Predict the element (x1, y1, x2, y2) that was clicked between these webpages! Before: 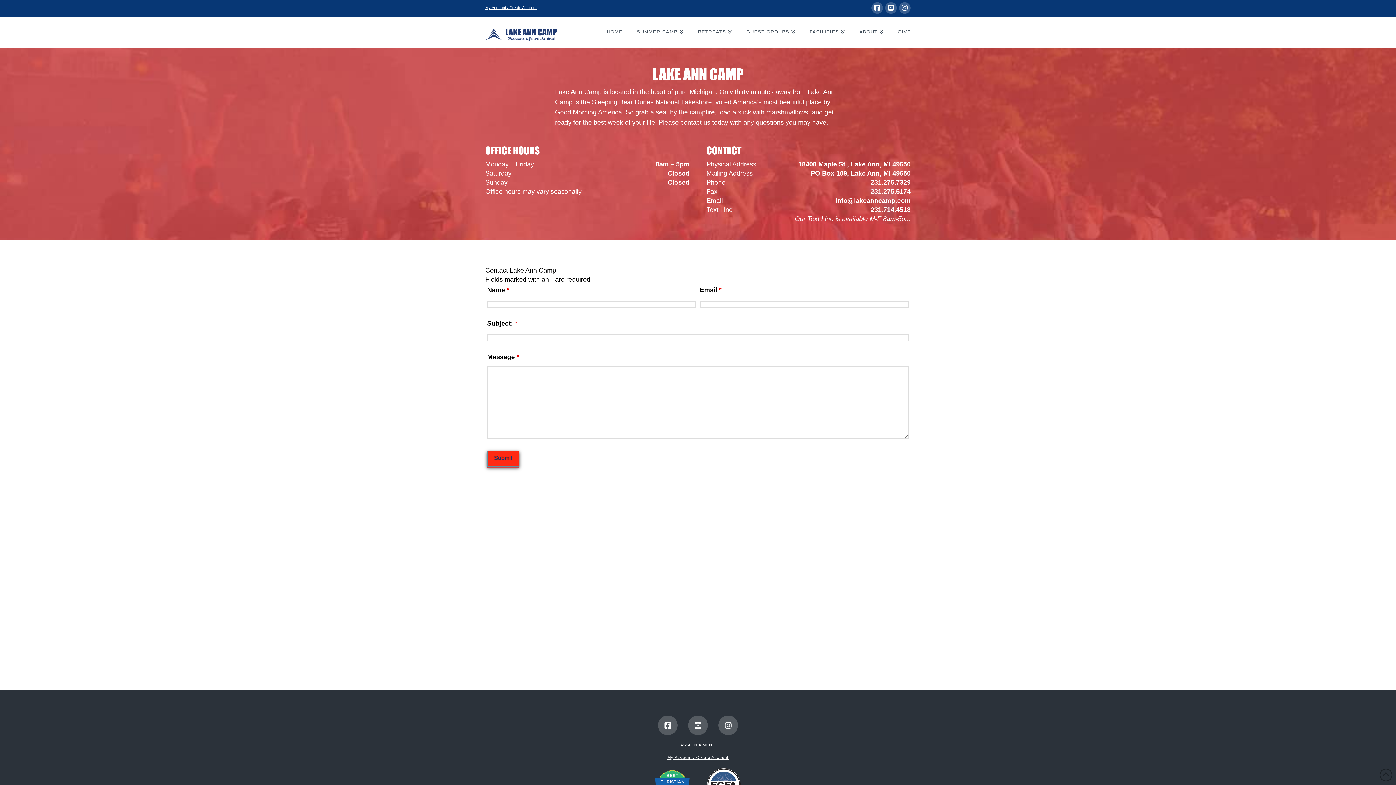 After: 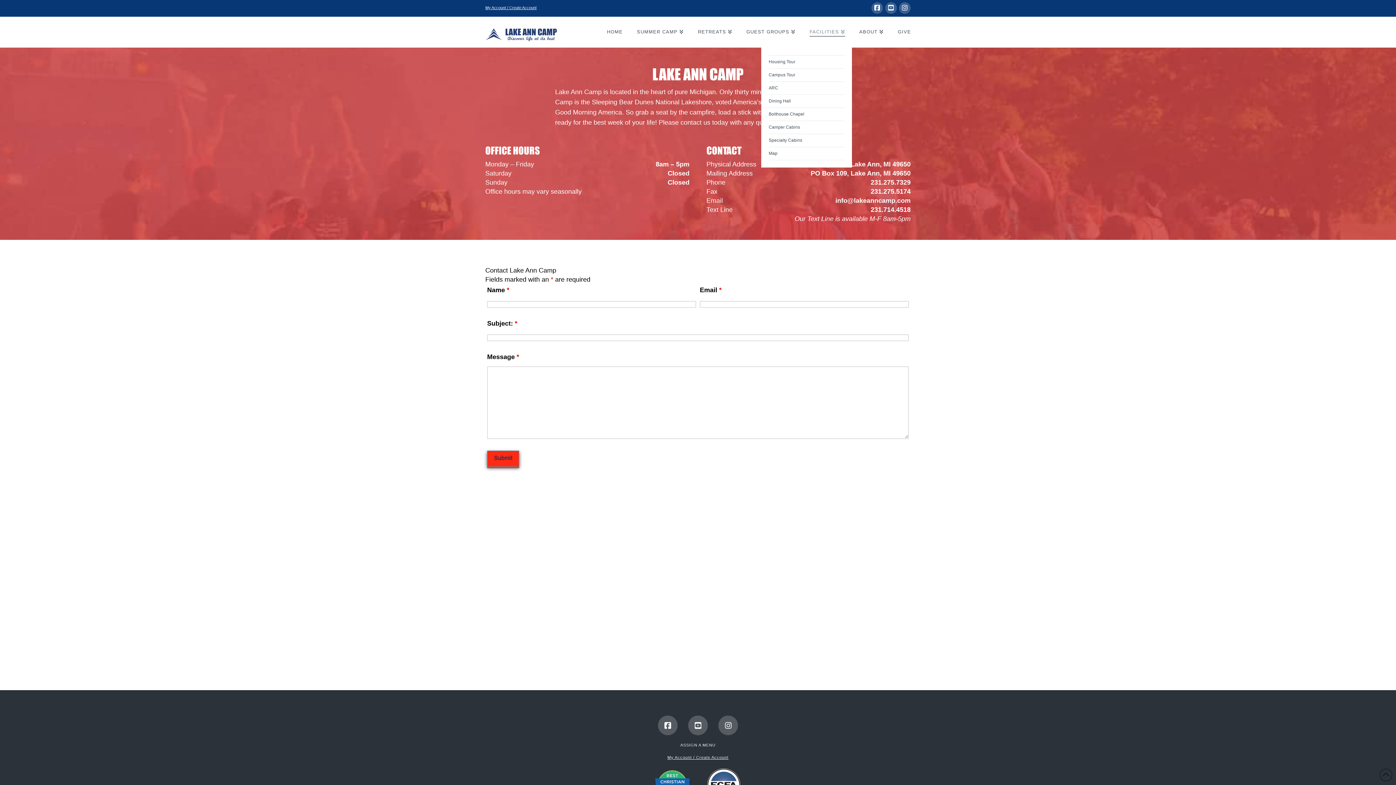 Action: label: FACILITIES bbox: (802, 16, 852, 47)